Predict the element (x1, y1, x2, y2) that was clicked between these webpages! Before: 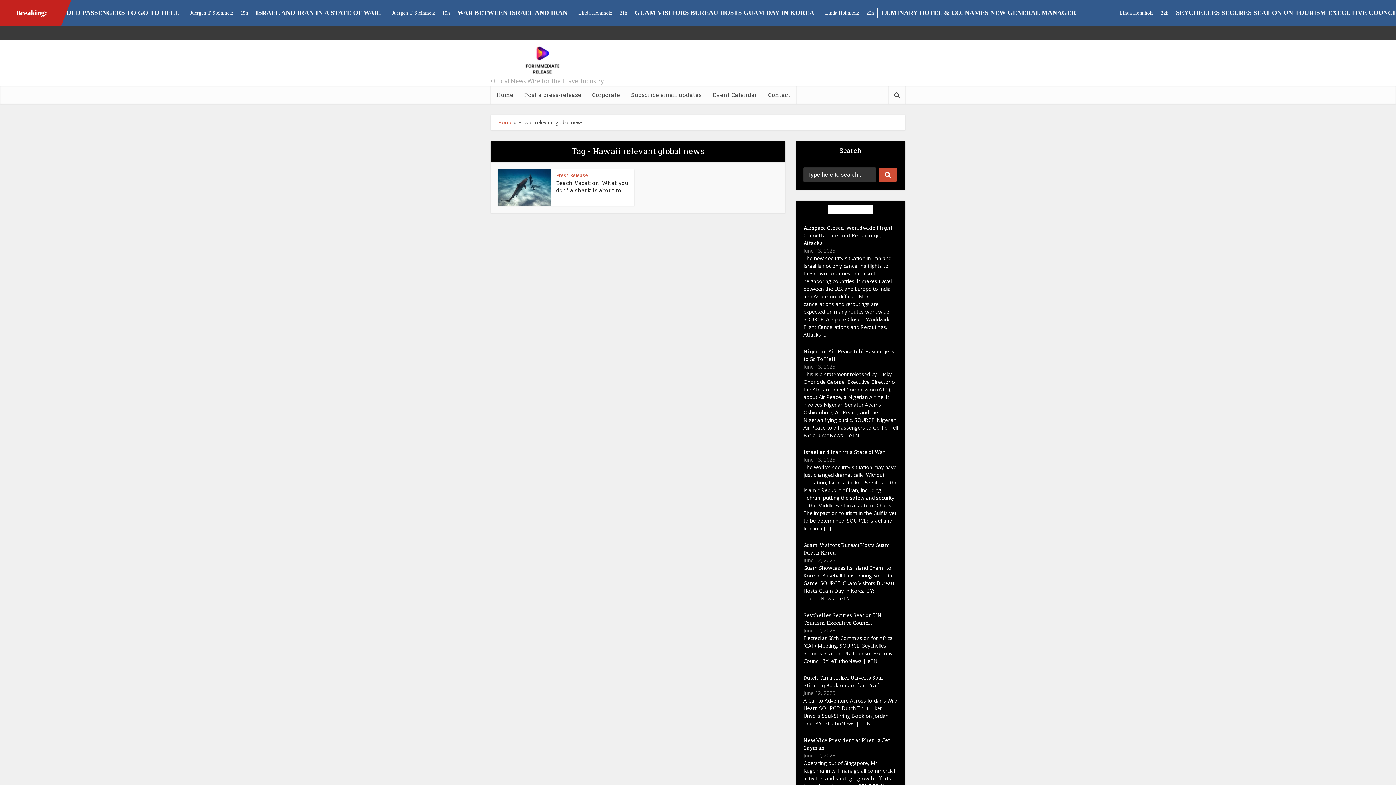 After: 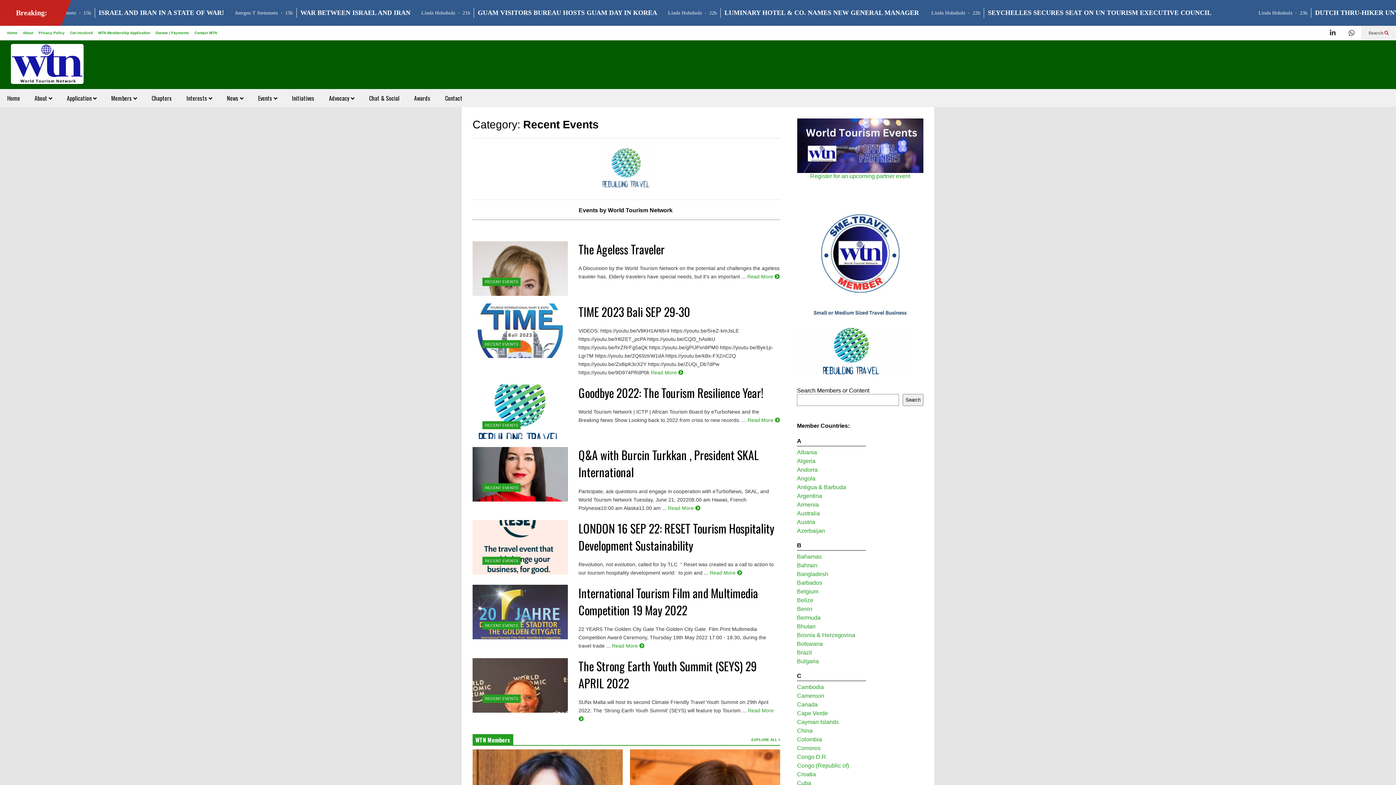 Action: label: Event Calendar bbox: (707, 85, 762, 104)